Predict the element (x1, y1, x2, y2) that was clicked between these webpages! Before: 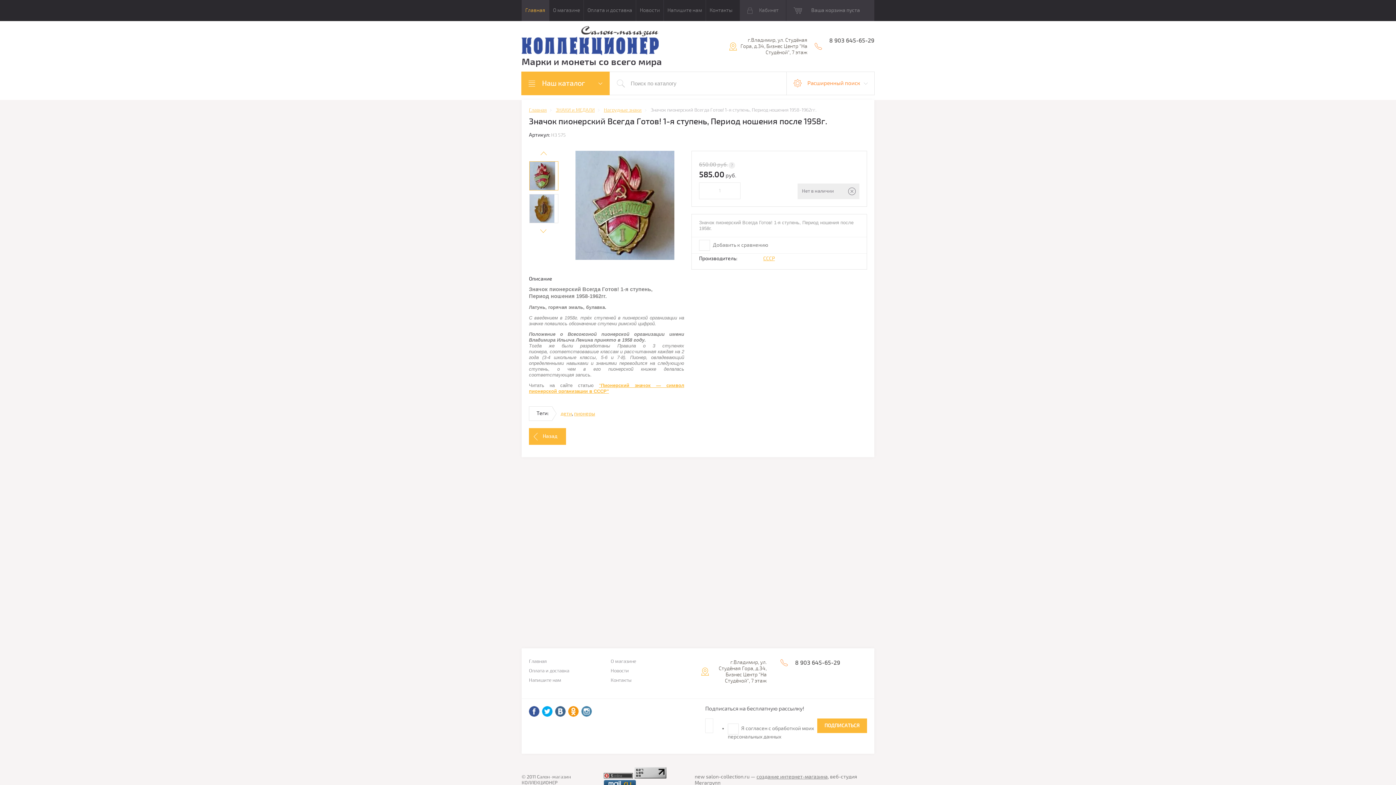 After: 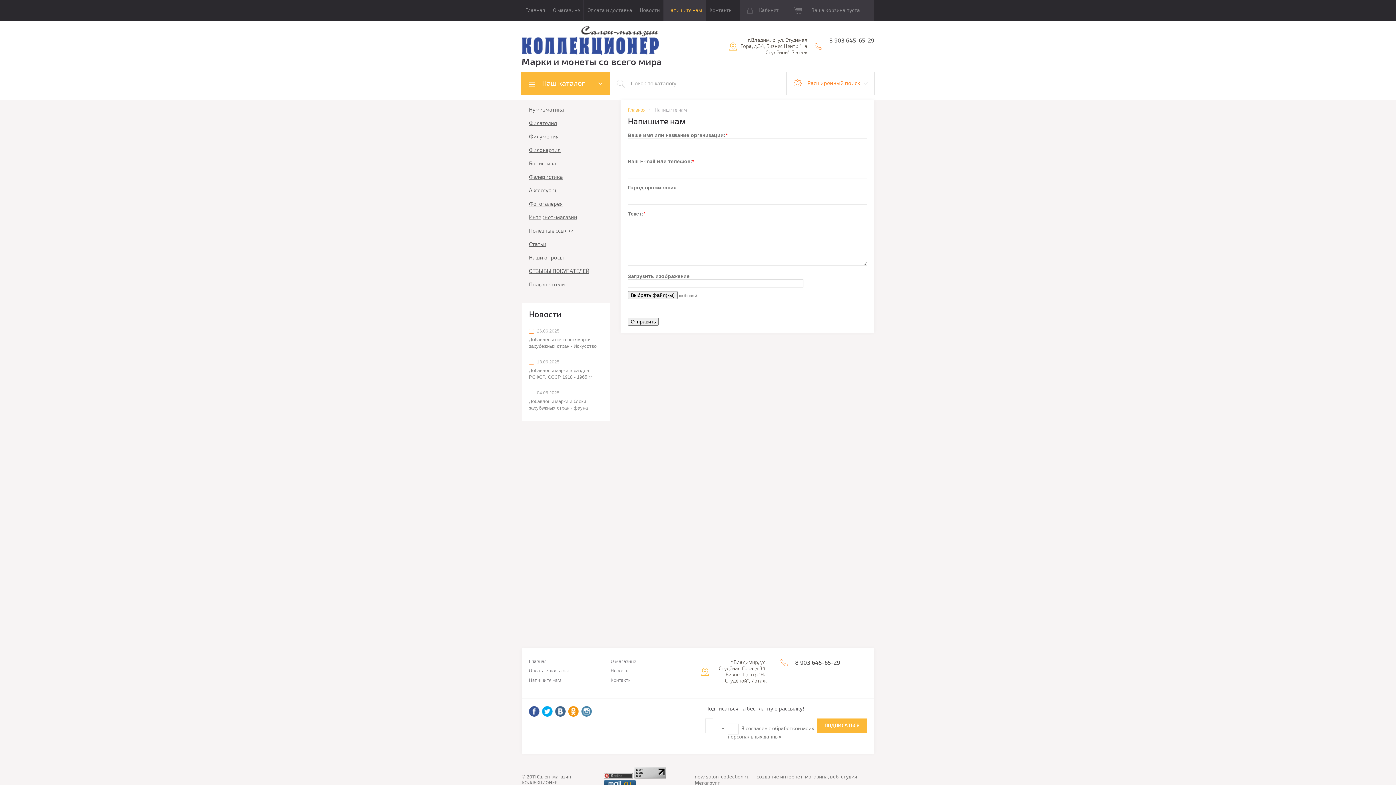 Action: bbox: (664, 0, 705, 21) label: Напишите нам